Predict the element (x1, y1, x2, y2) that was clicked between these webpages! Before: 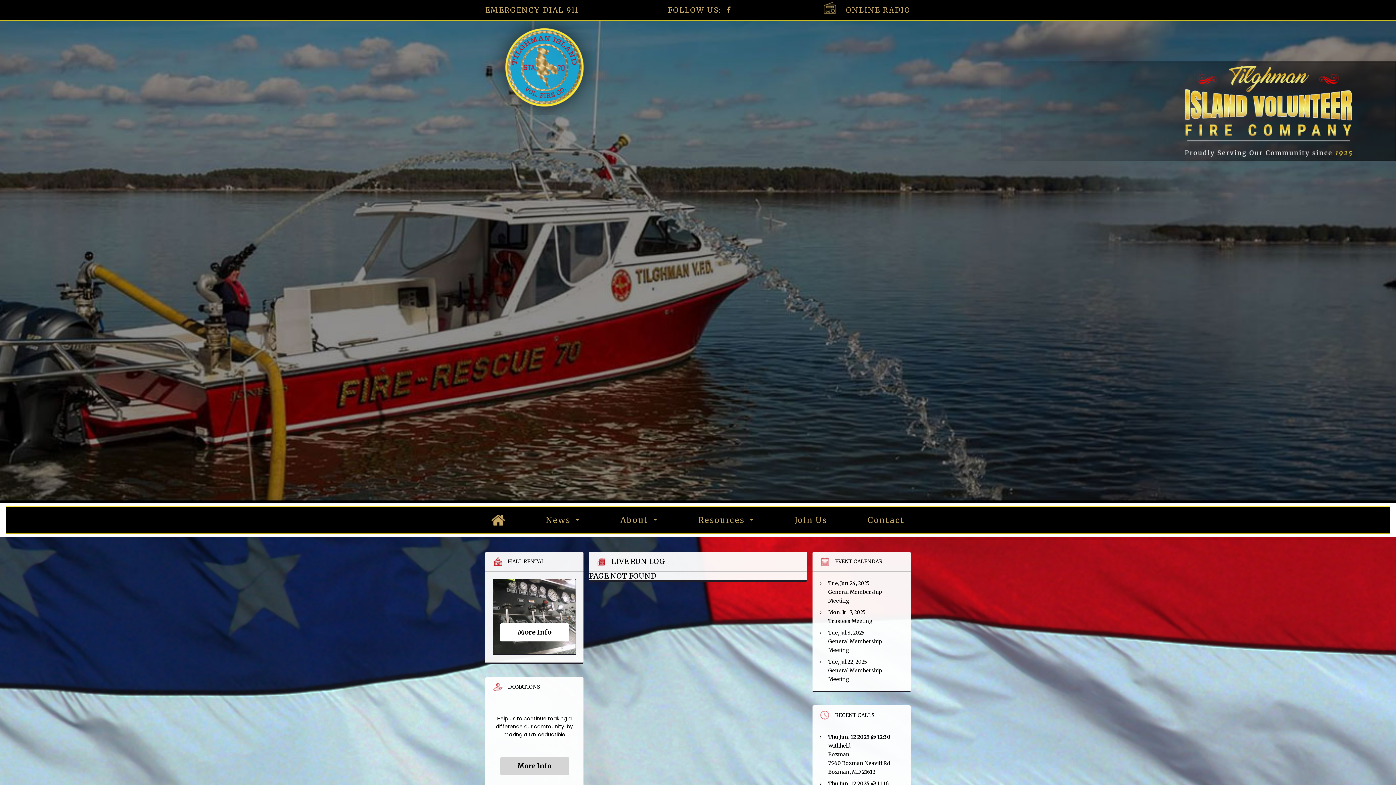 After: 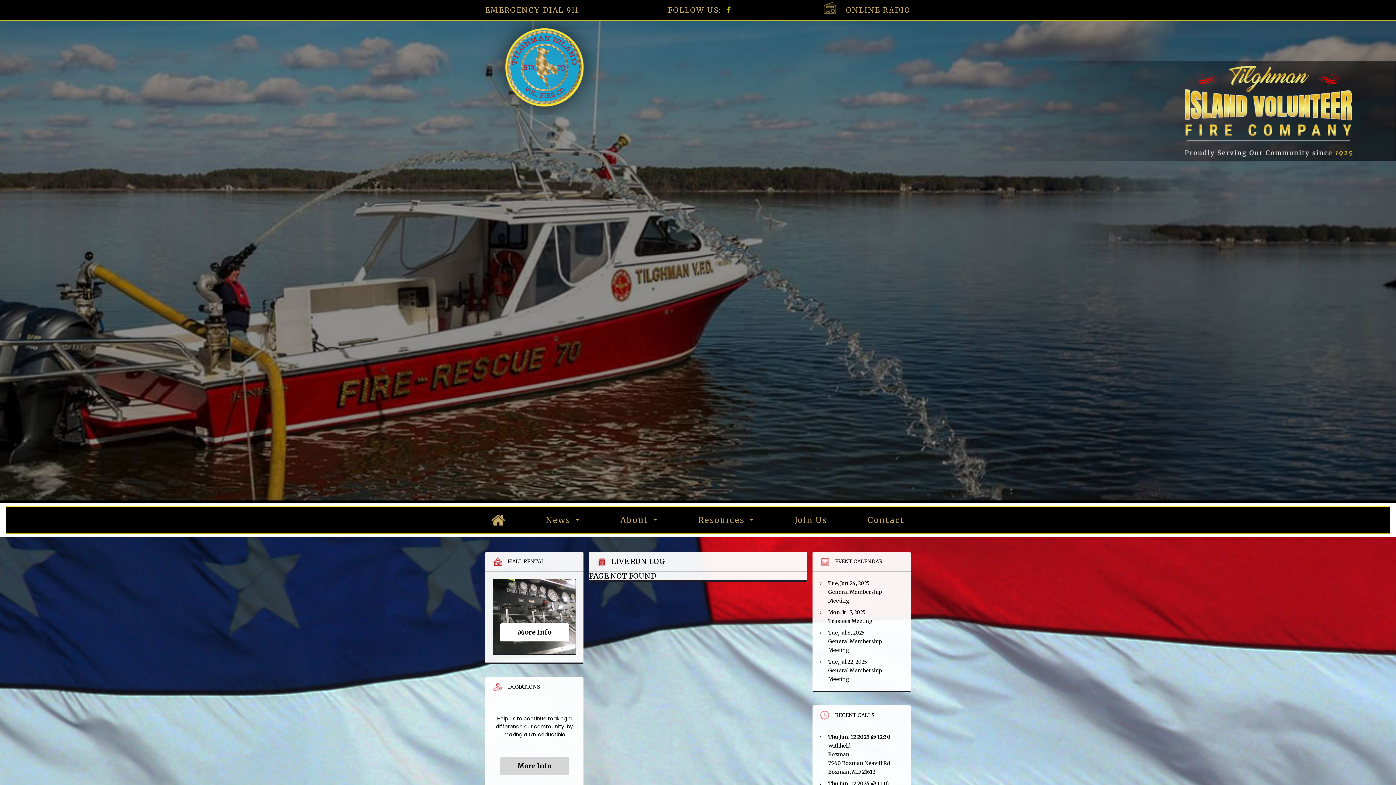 Action: bbox: (726, 5, 731, 14)